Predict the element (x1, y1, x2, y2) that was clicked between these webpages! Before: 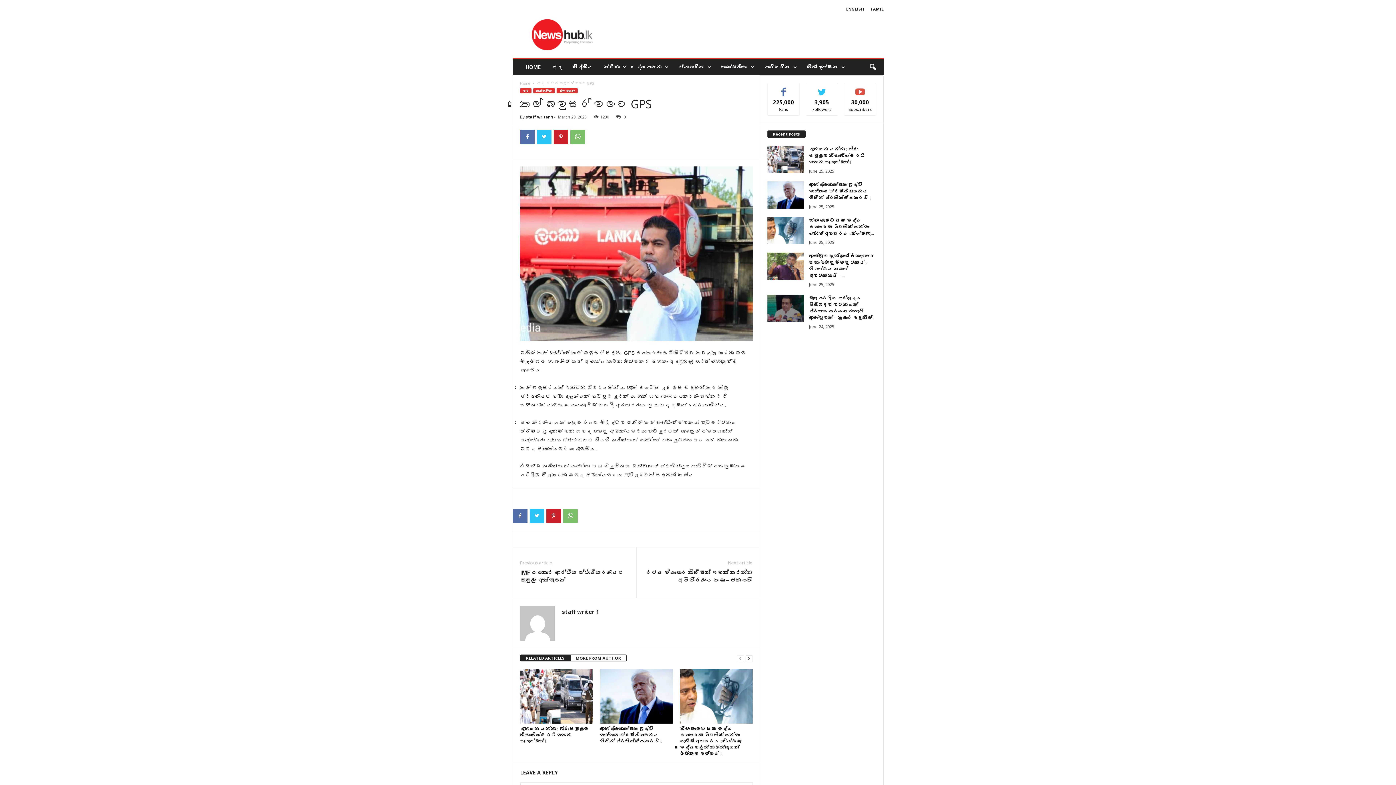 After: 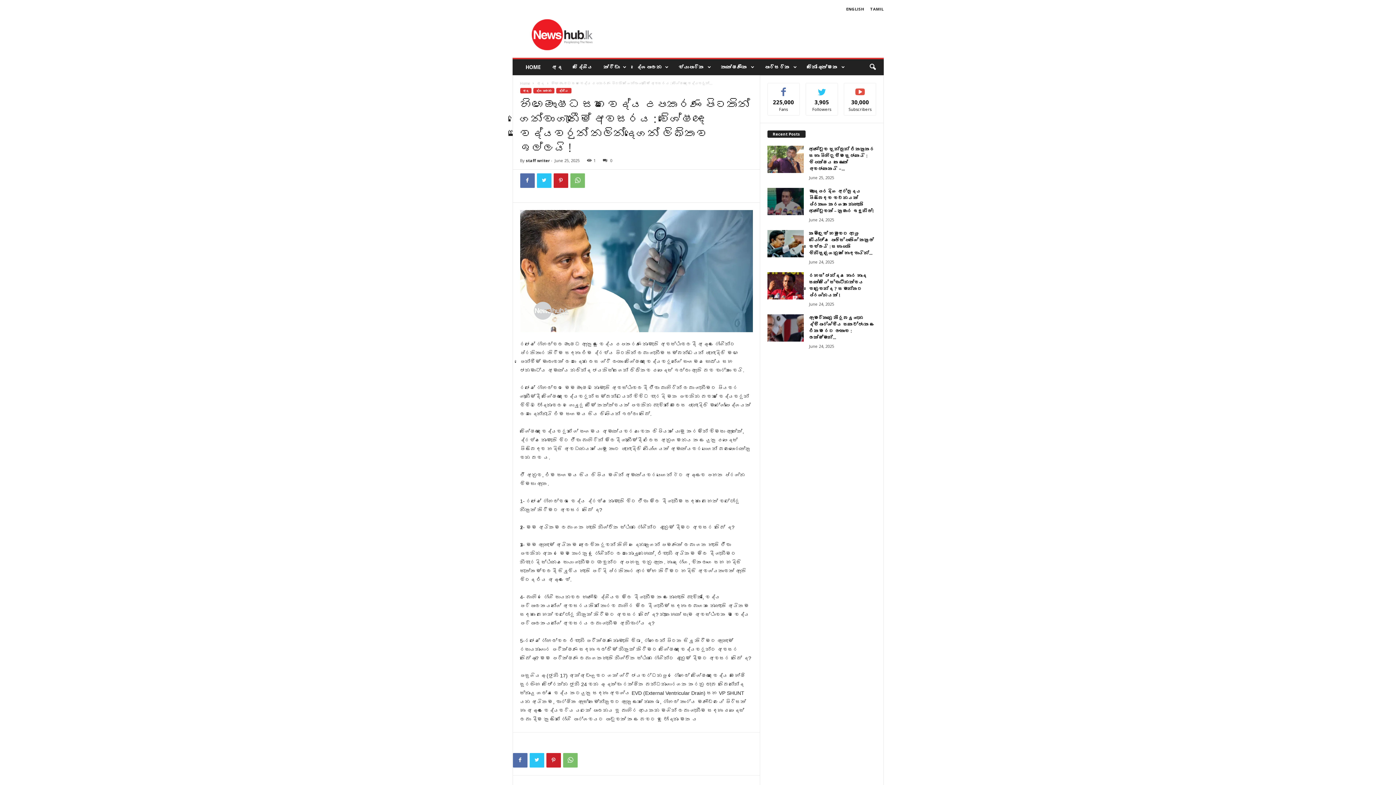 Action: bbox: (680, 669, 752, 724)